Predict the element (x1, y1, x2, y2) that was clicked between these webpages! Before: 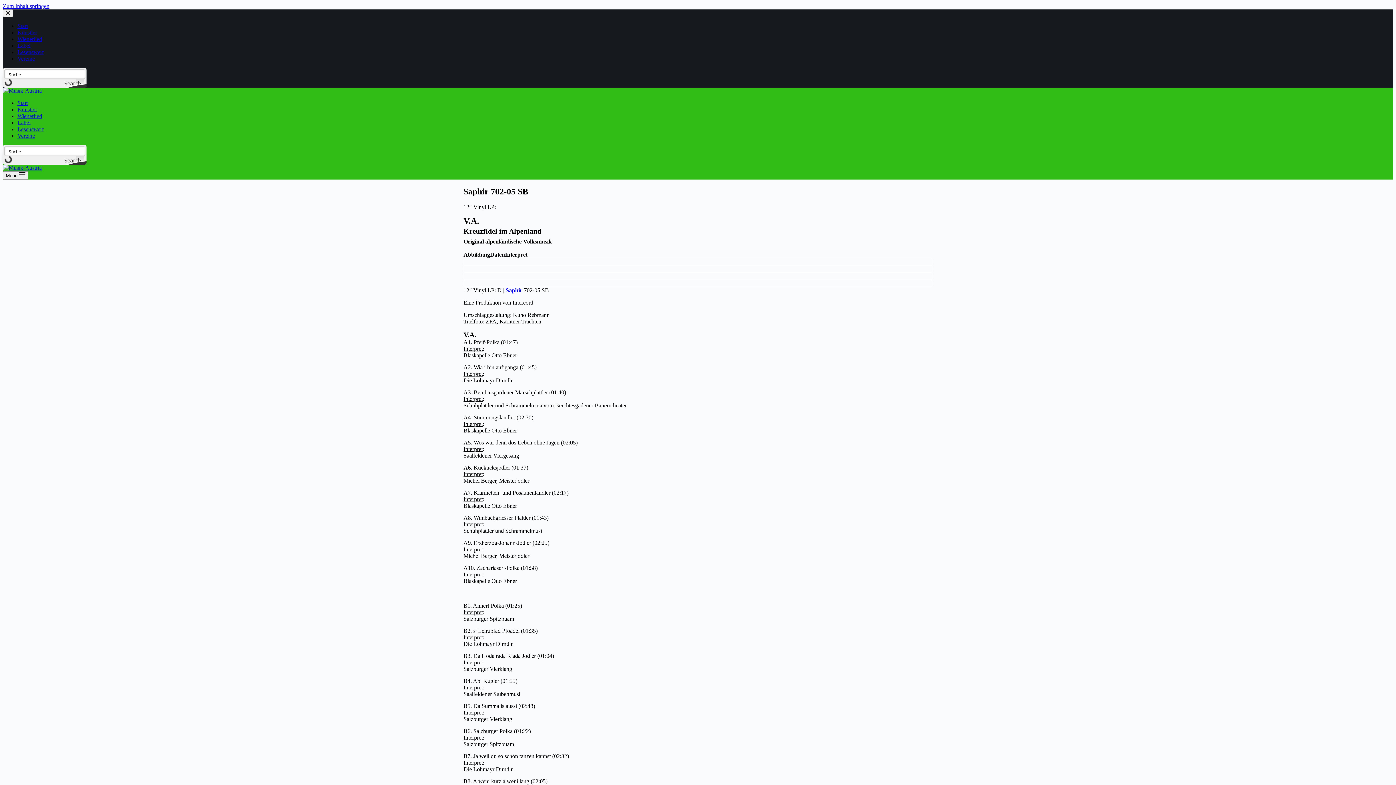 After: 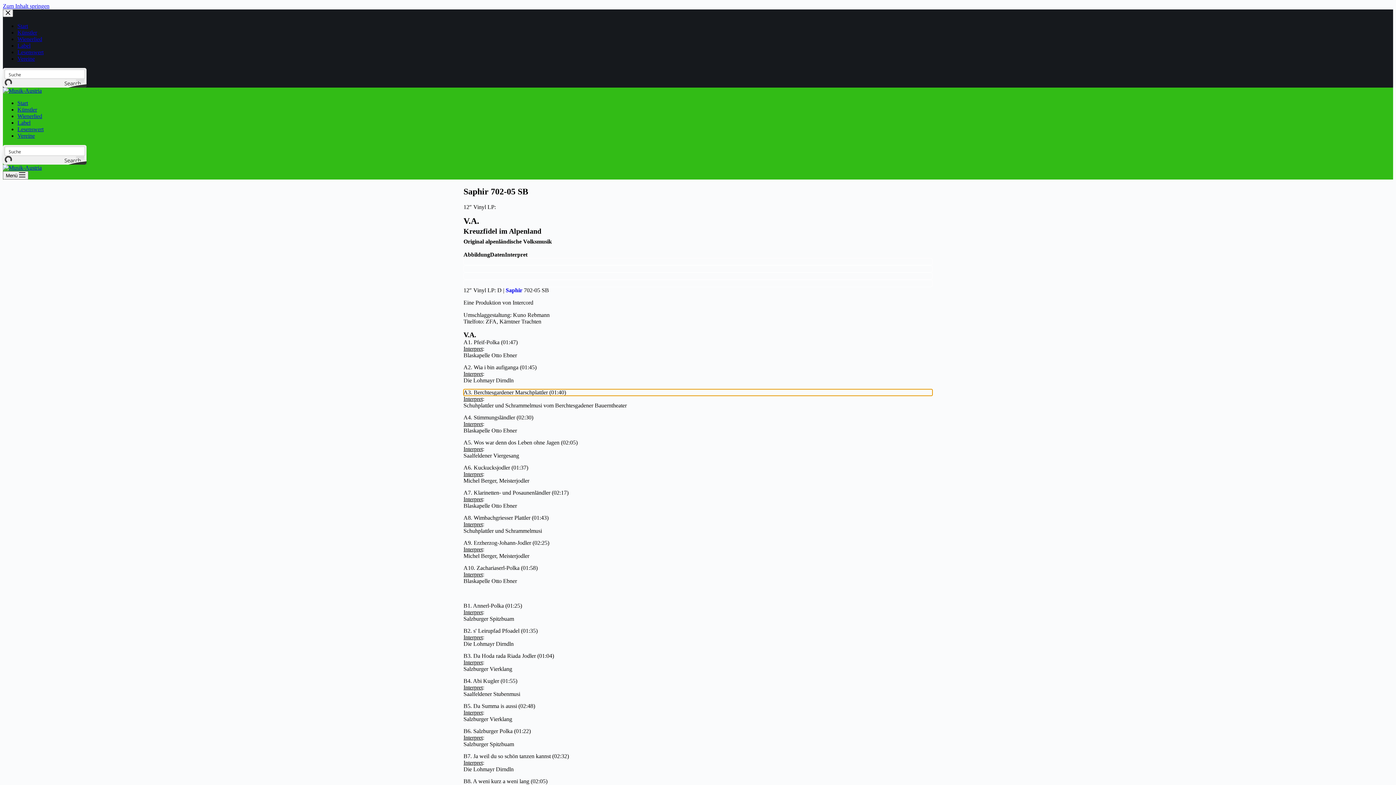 Action: bbox: (463, 389, 932, 395) label: A3. Berchtesgardener Marschplattler (01:40)